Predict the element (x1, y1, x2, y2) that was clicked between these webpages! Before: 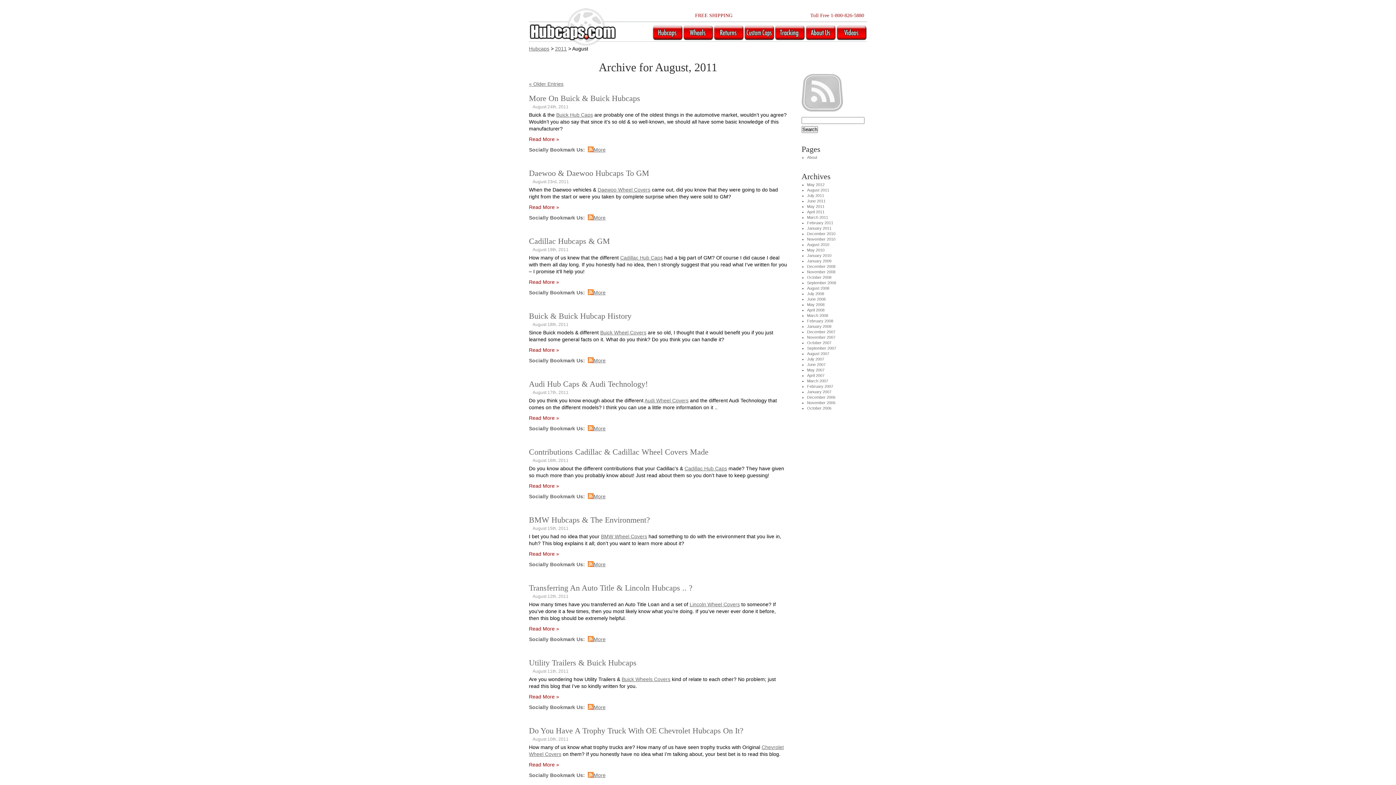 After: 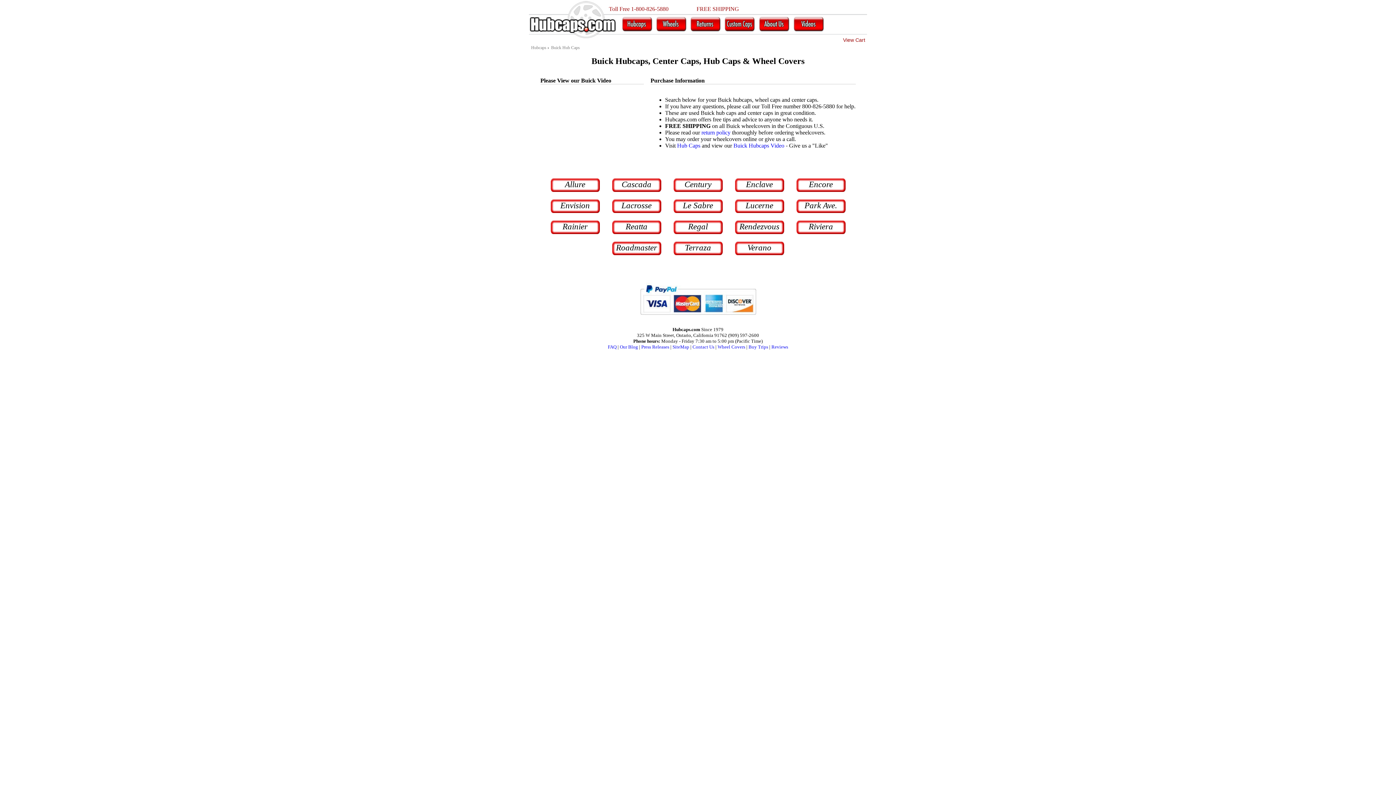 Action: label: Buick Hub Caps bbox: (556, 112, 593, 117)